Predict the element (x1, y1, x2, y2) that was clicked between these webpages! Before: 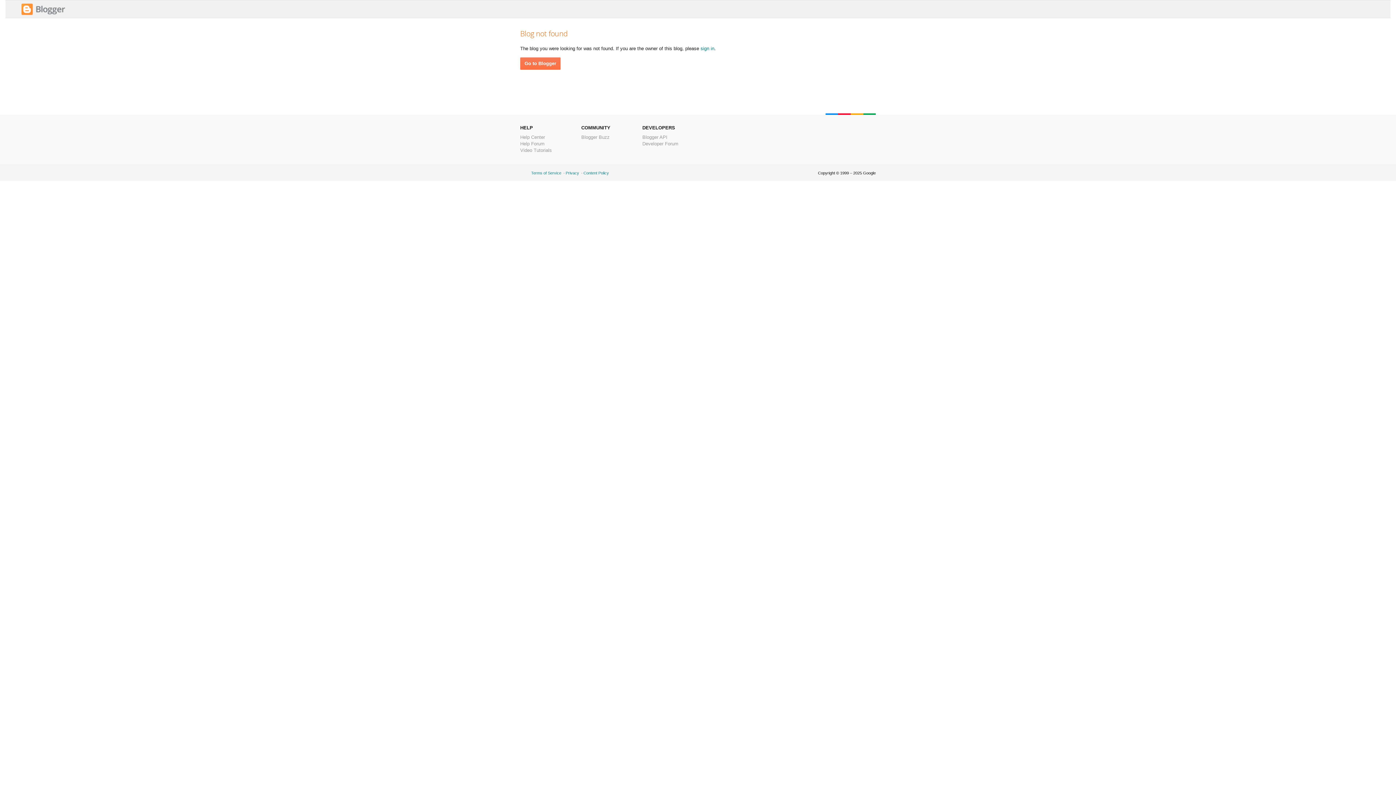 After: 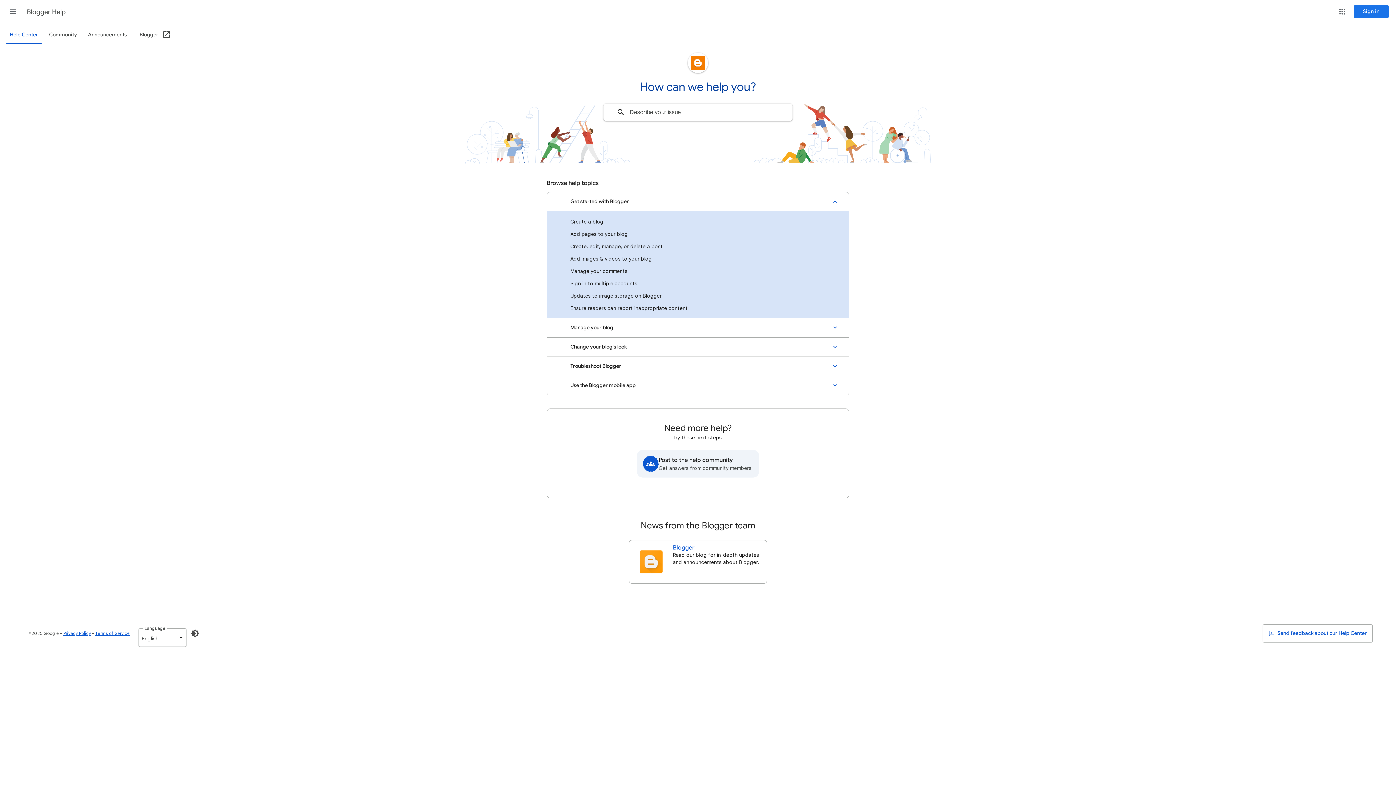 Action: bbox: (520, 134, 545, 140) label: Help Center